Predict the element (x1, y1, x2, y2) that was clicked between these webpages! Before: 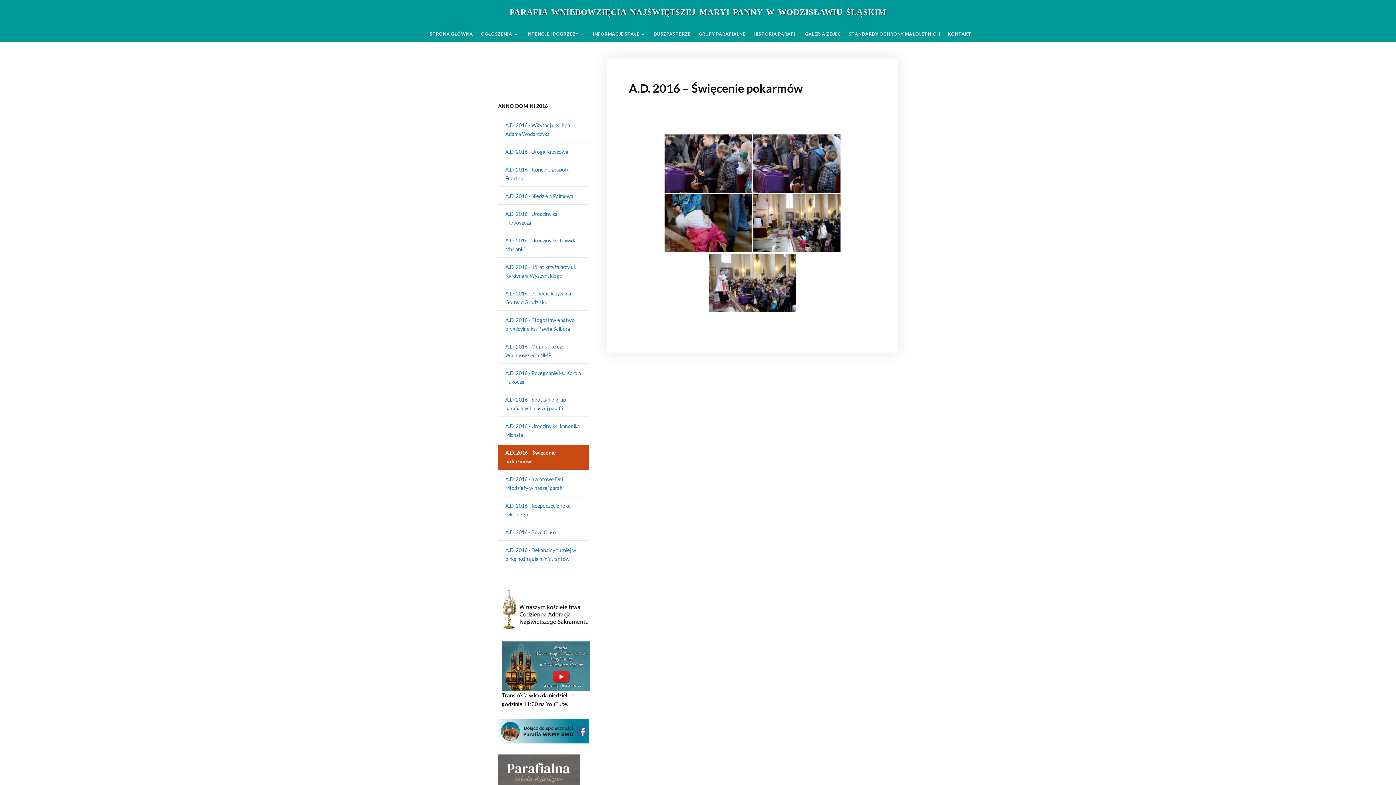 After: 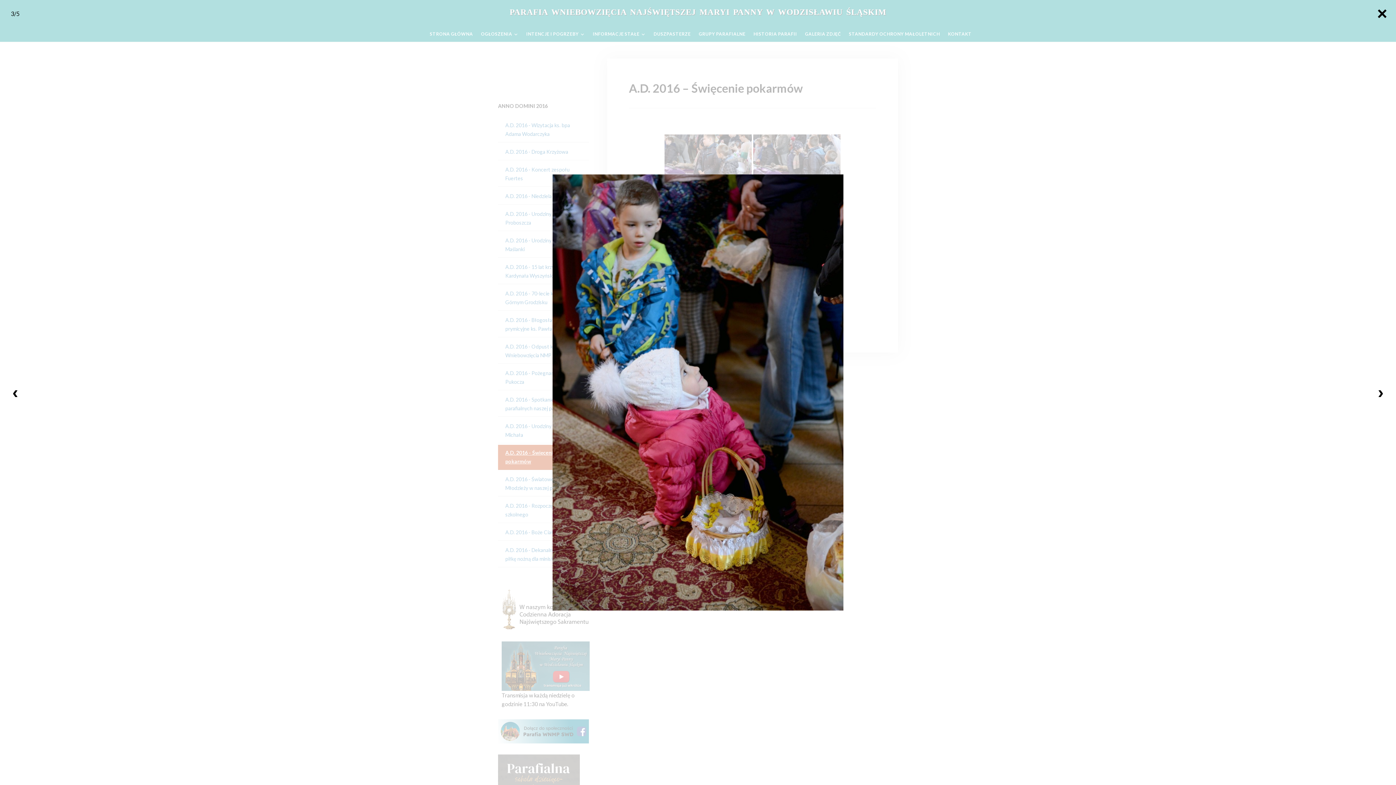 Action: bbox: (664, 194, 752, 252)